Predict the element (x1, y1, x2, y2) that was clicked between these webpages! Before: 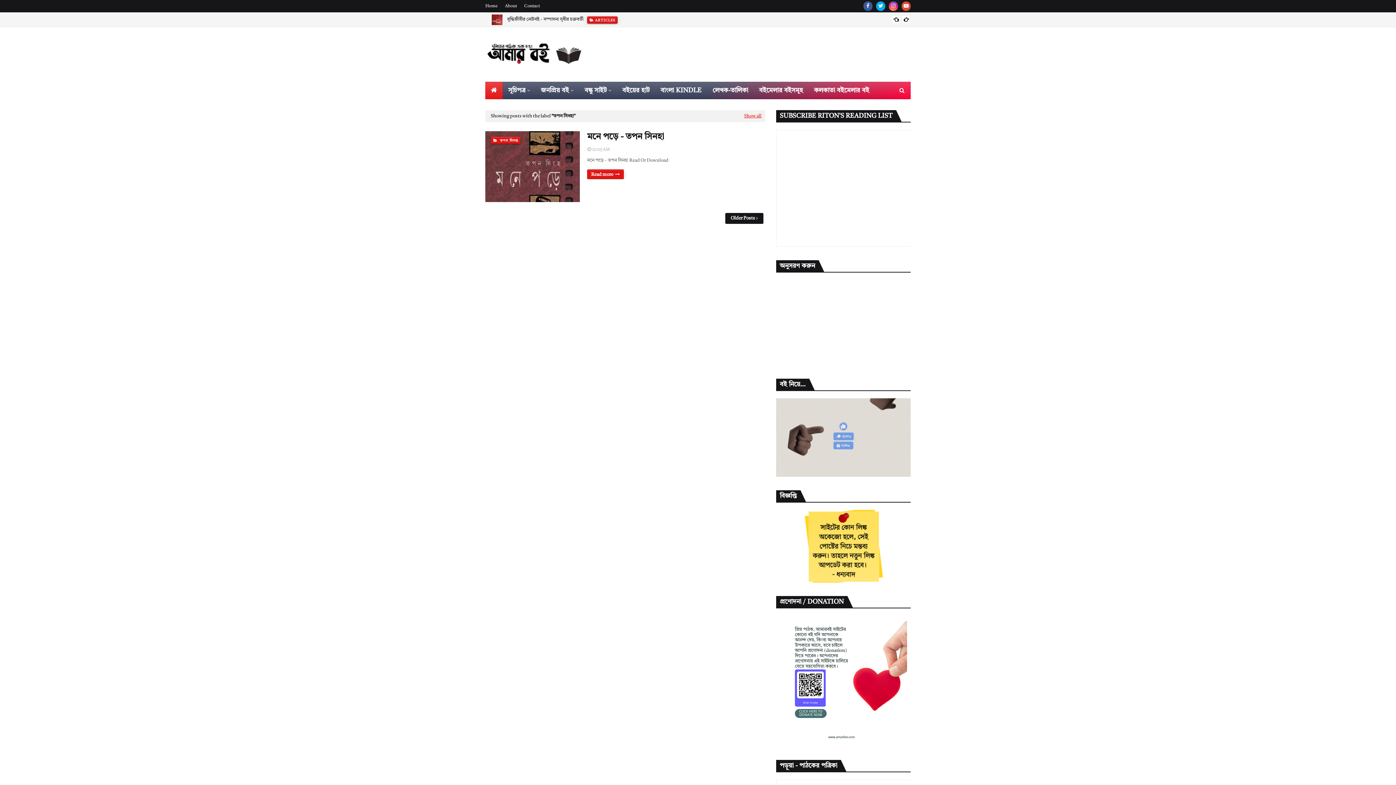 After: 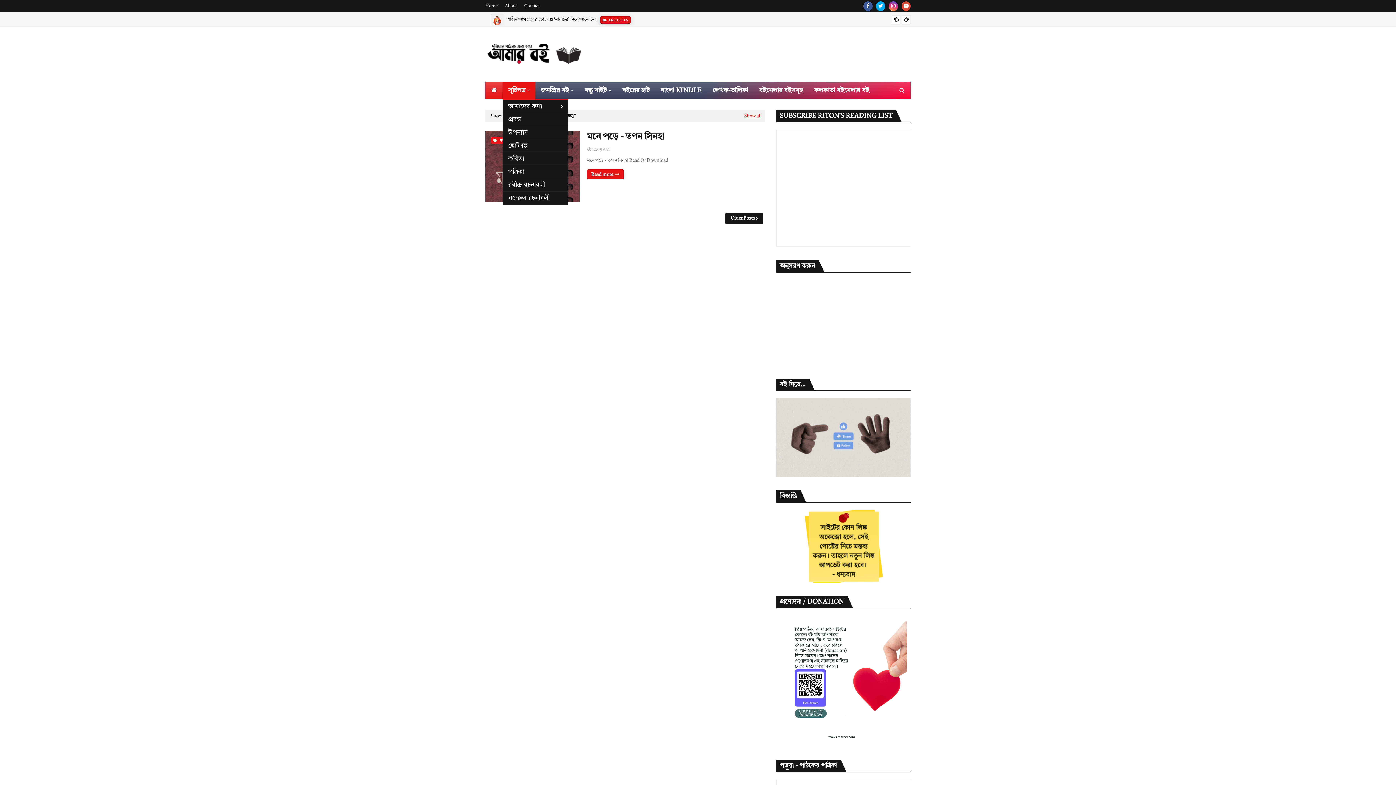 Action: bbox: (502, 81, 535, 99) label: সূচিপত্র